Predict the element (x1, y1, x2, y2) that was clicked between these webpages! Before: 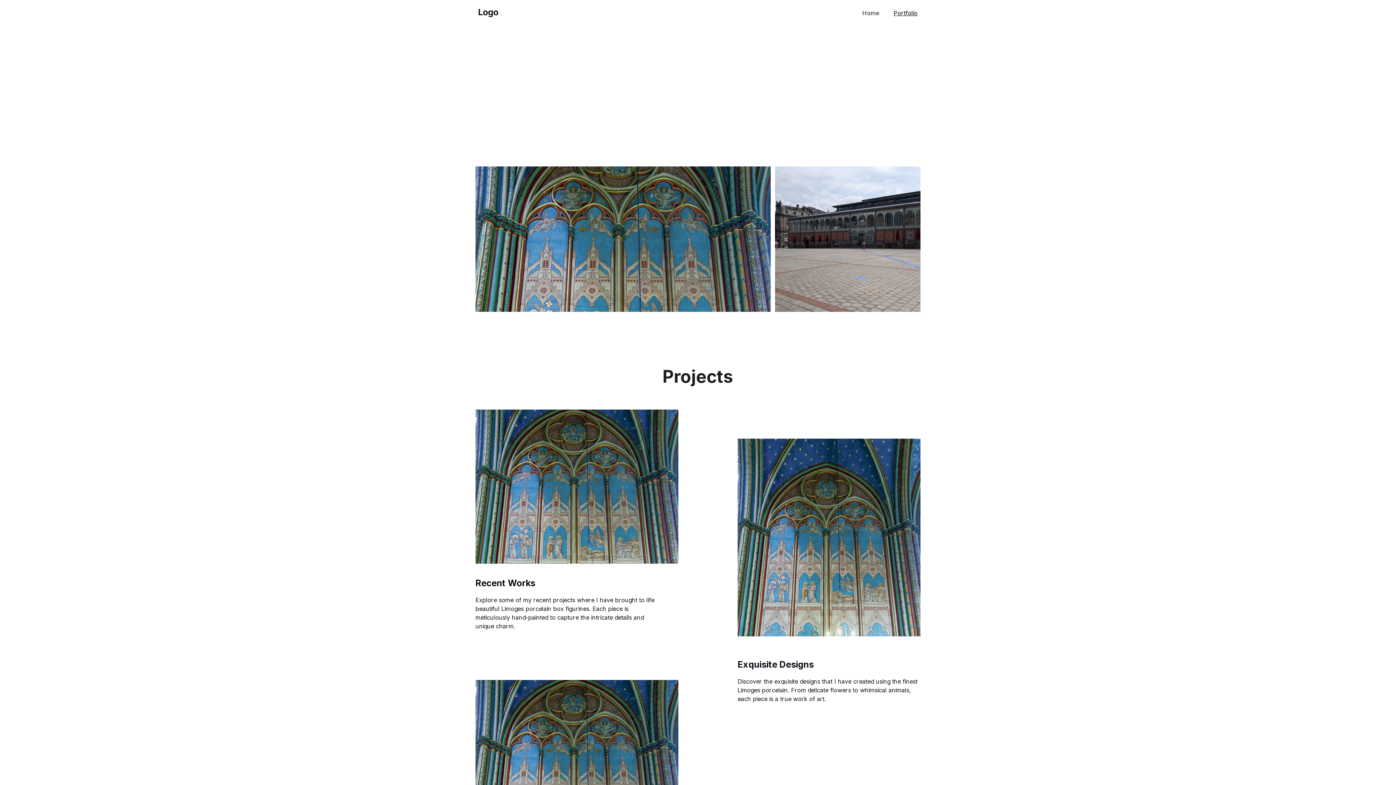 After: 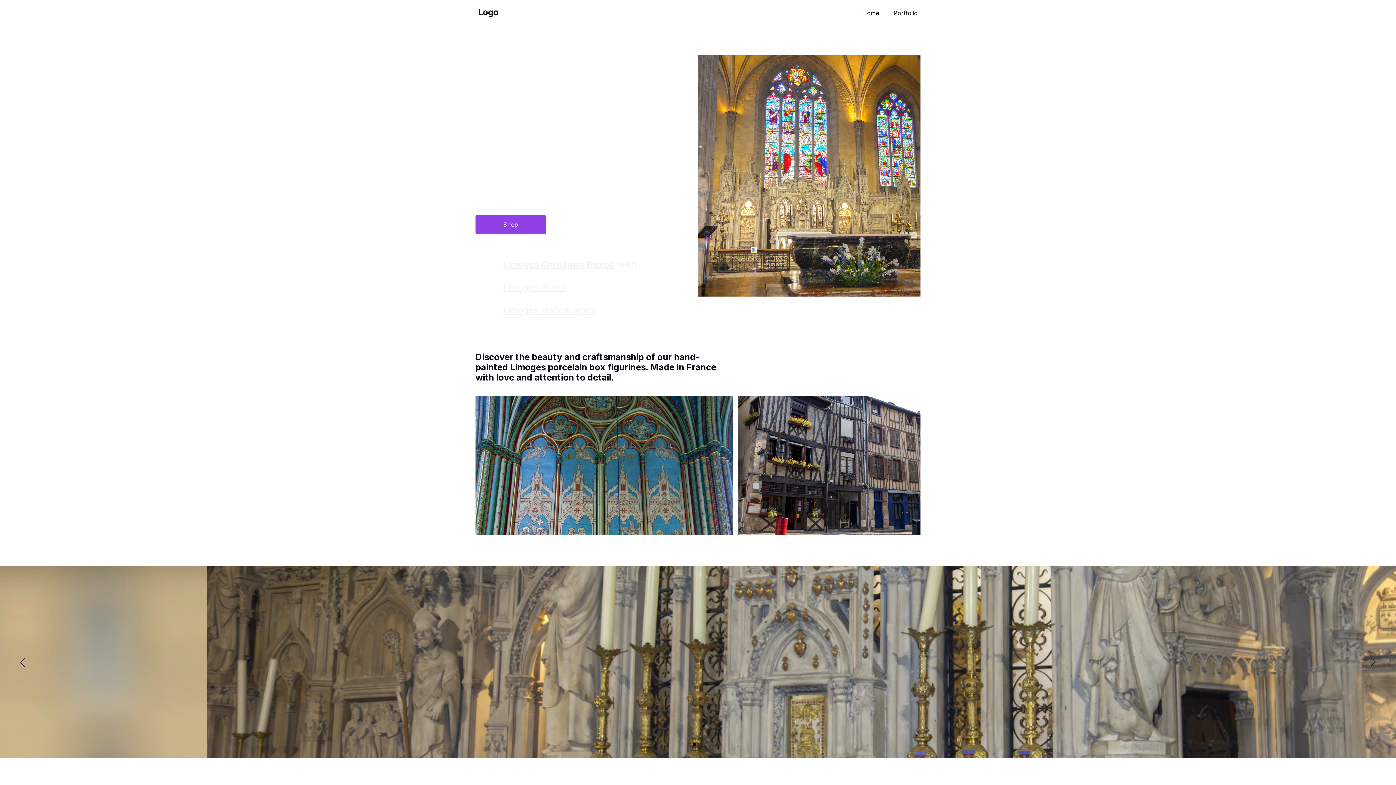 Action: bbox: (478, 8, 498, 17)